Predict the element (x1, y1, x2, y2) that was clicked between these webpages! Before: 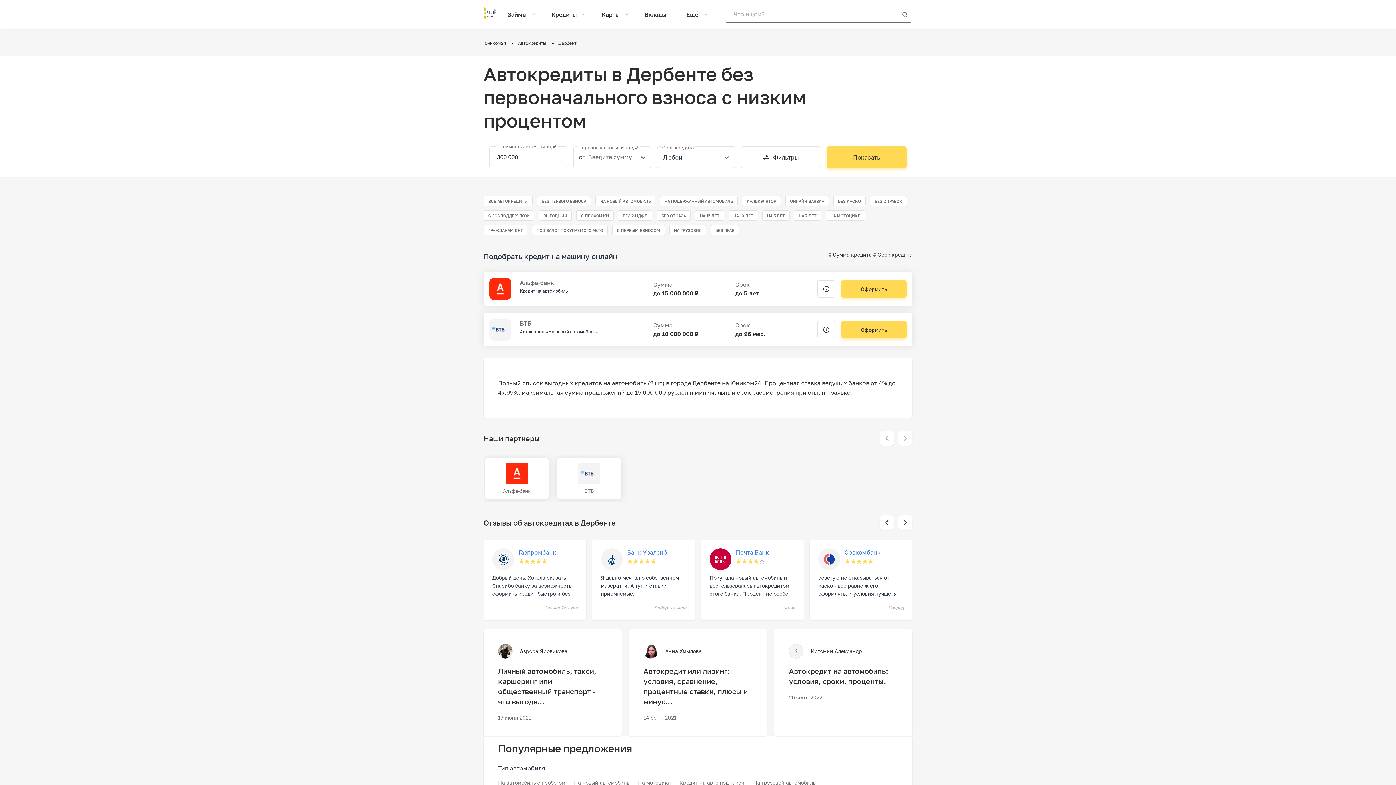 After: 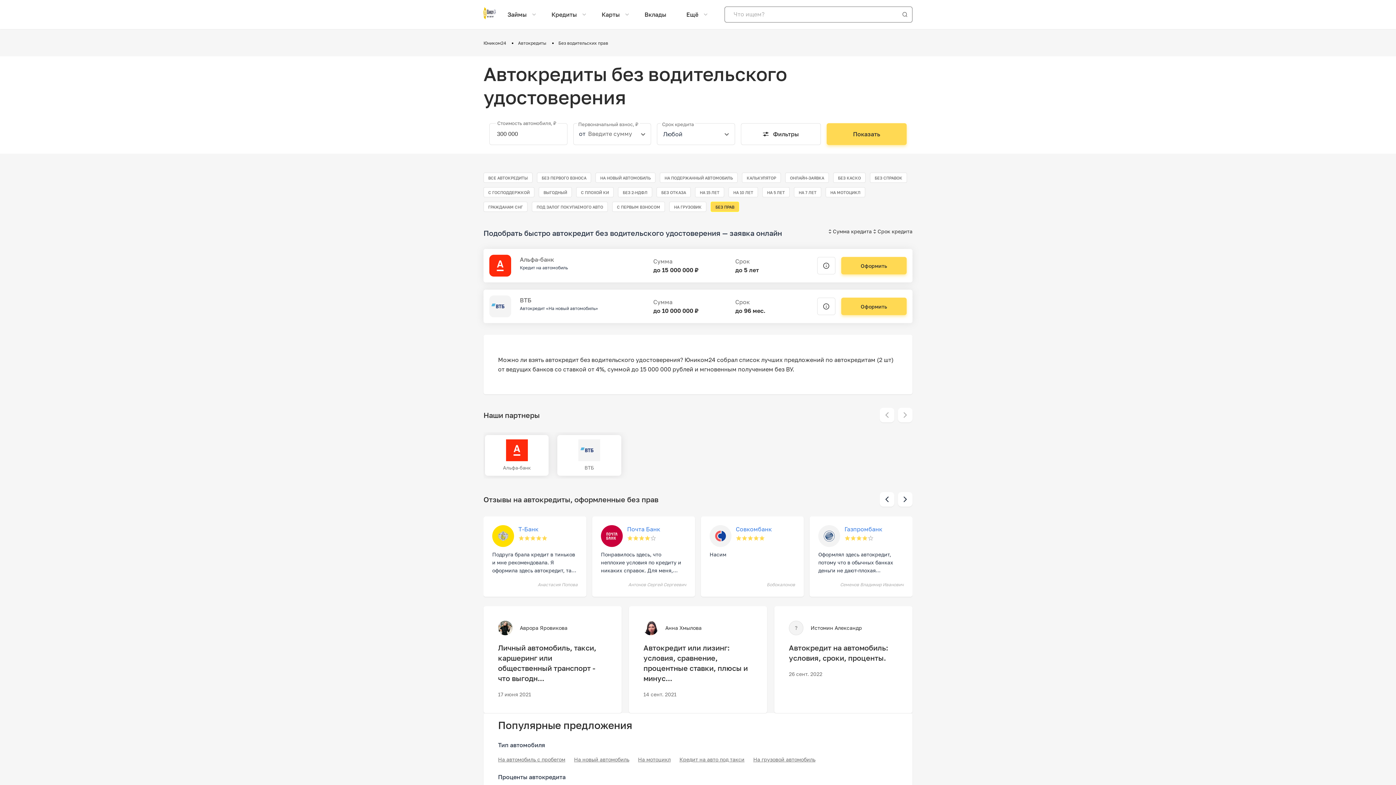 Action: label: БЕЗ ПРАВ bbox: (710, 225, 739, 235)